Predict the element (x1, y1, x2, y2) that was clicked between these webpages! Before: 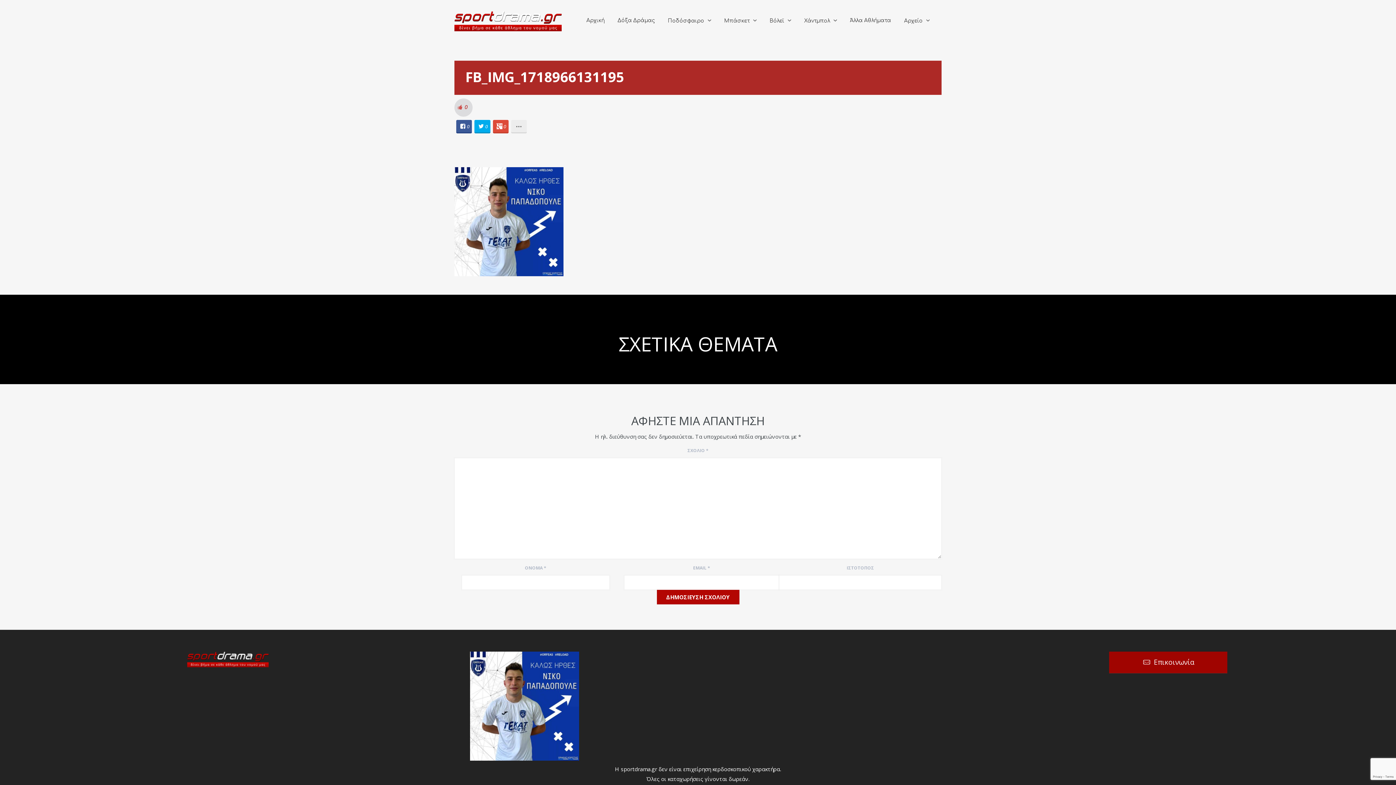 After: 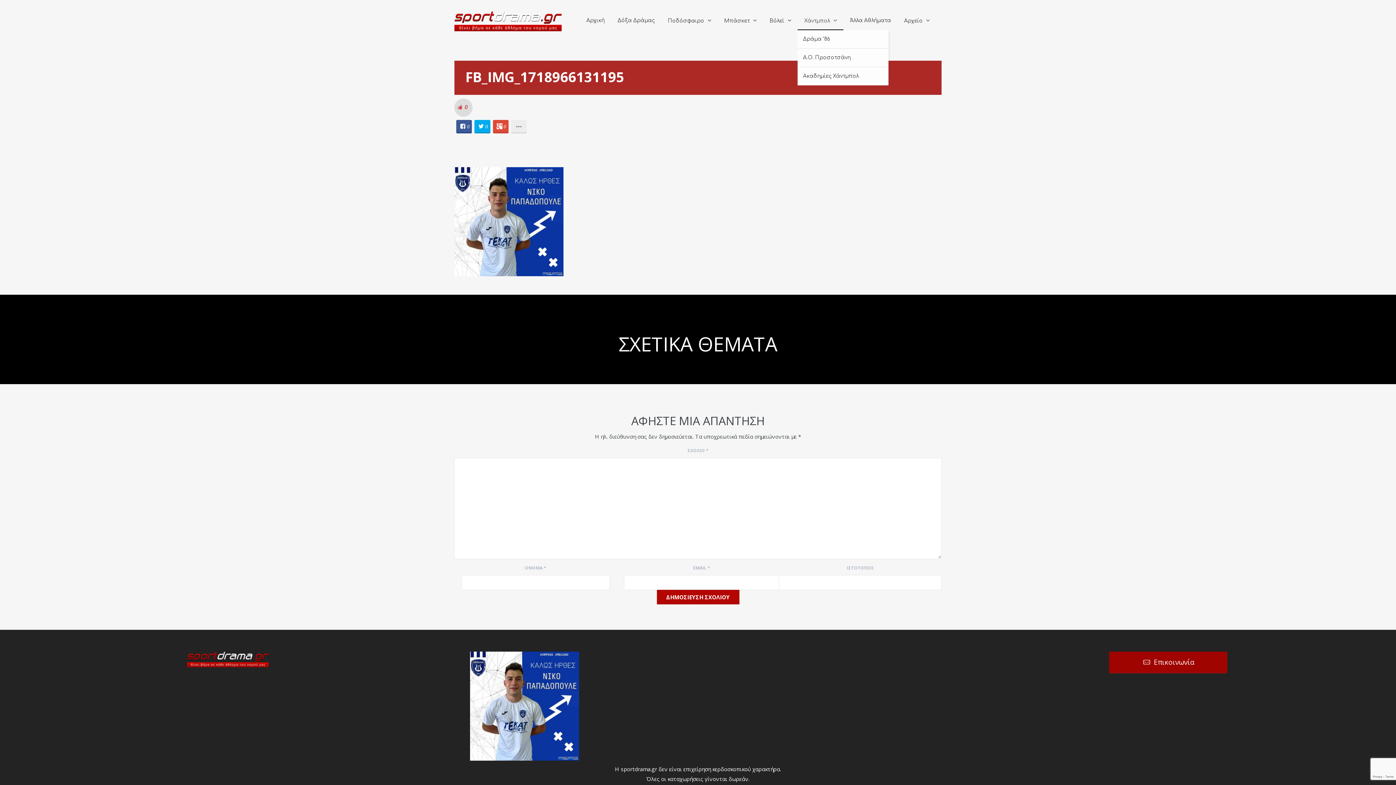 Action: bbox: (797, 10, 843, 30) label: Χάντμπολ